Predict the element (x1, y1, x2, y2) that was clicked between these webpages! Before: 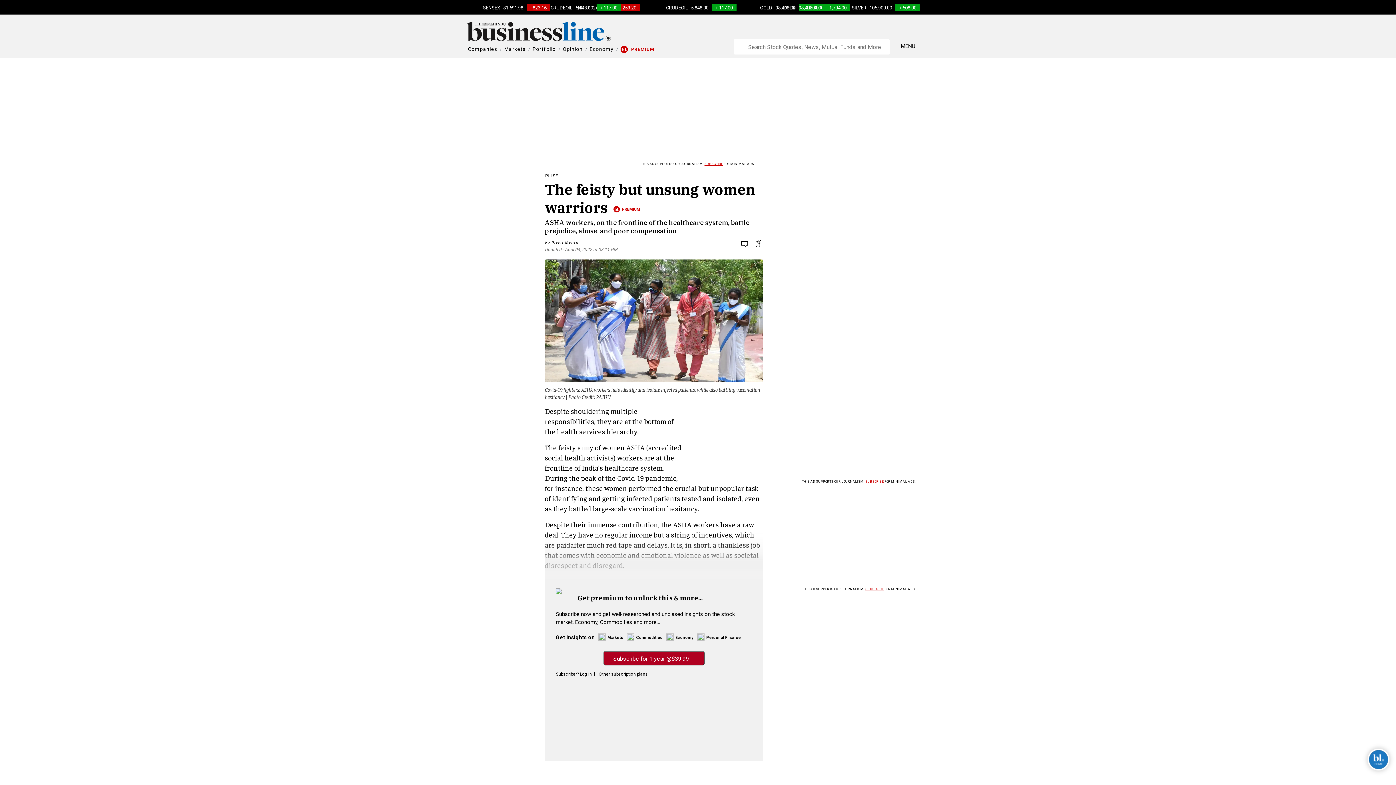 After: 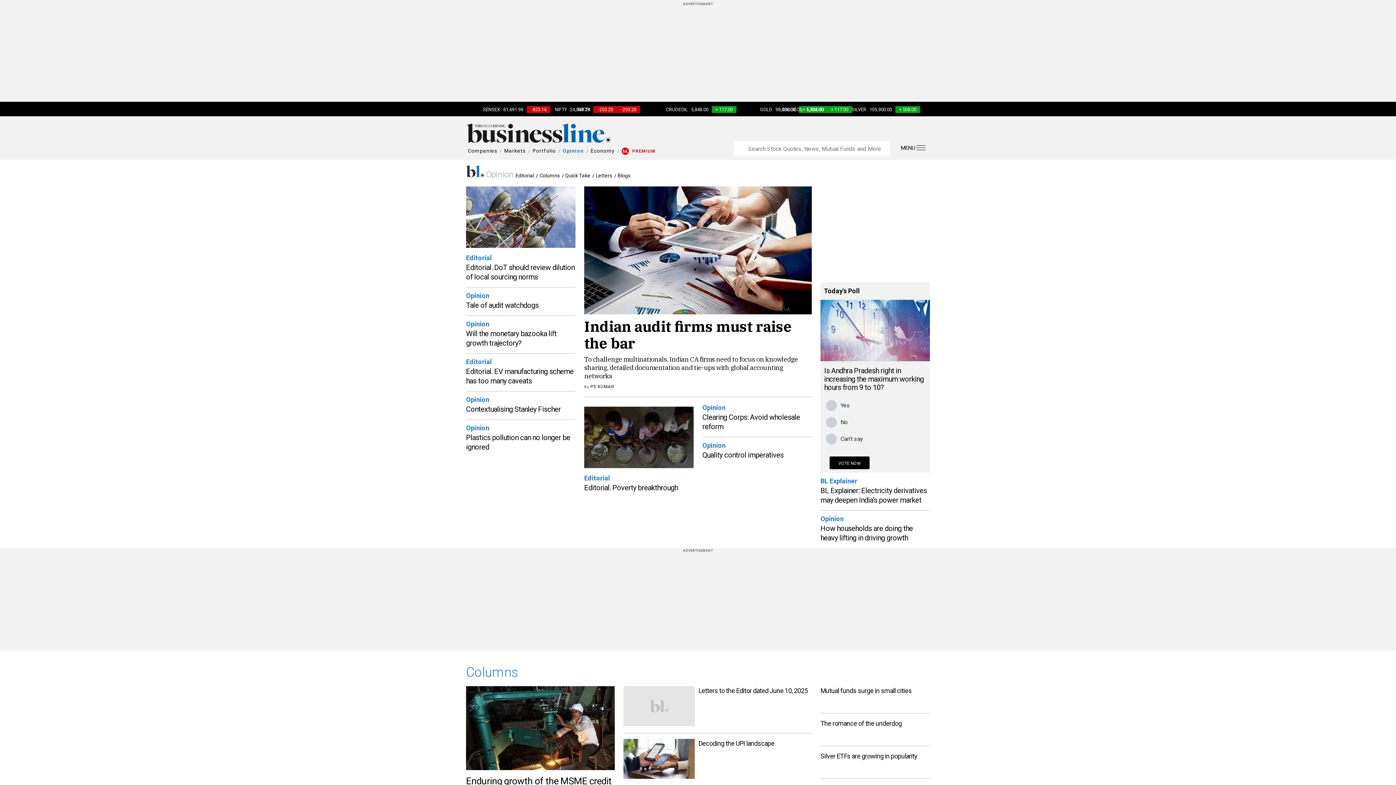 Action: bbox: (562, 46, 582, 52) label: Opinion